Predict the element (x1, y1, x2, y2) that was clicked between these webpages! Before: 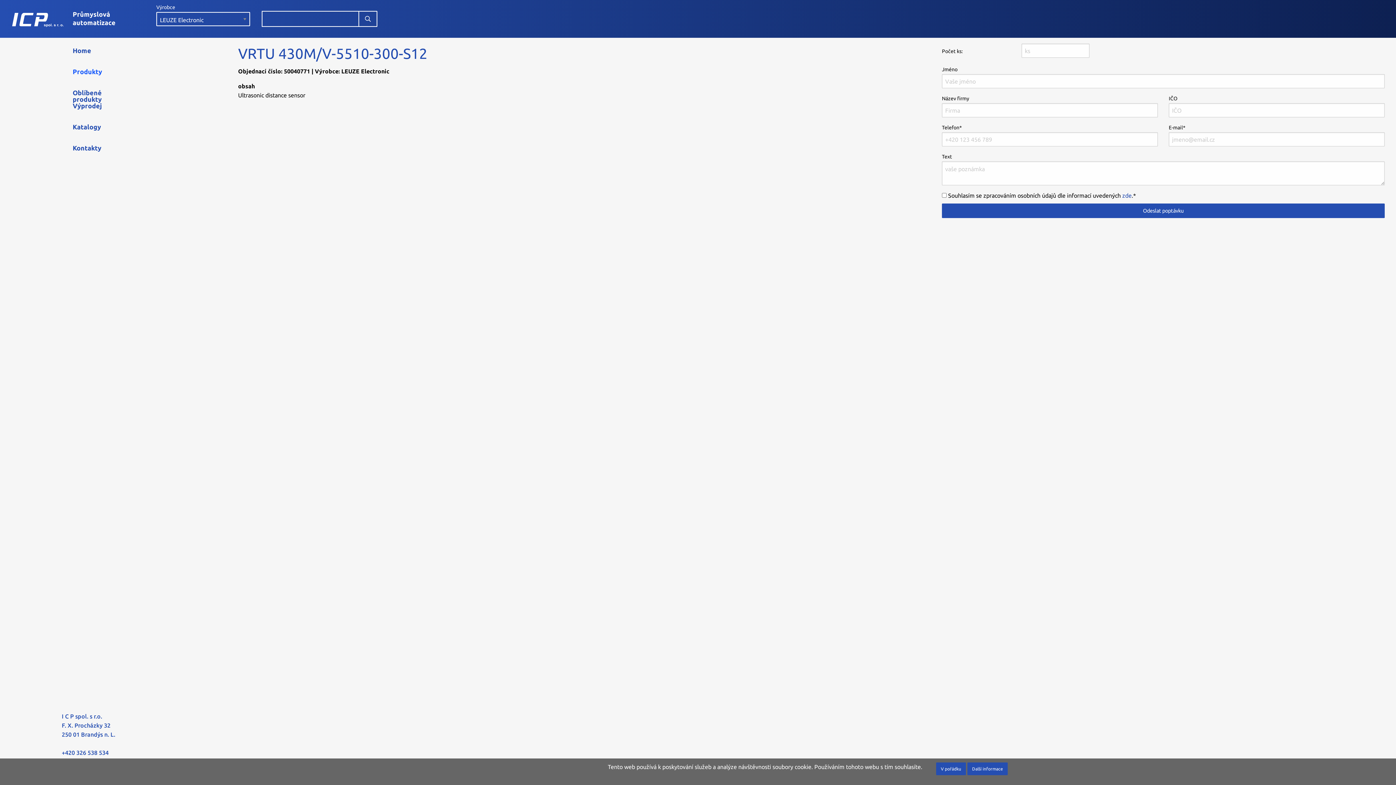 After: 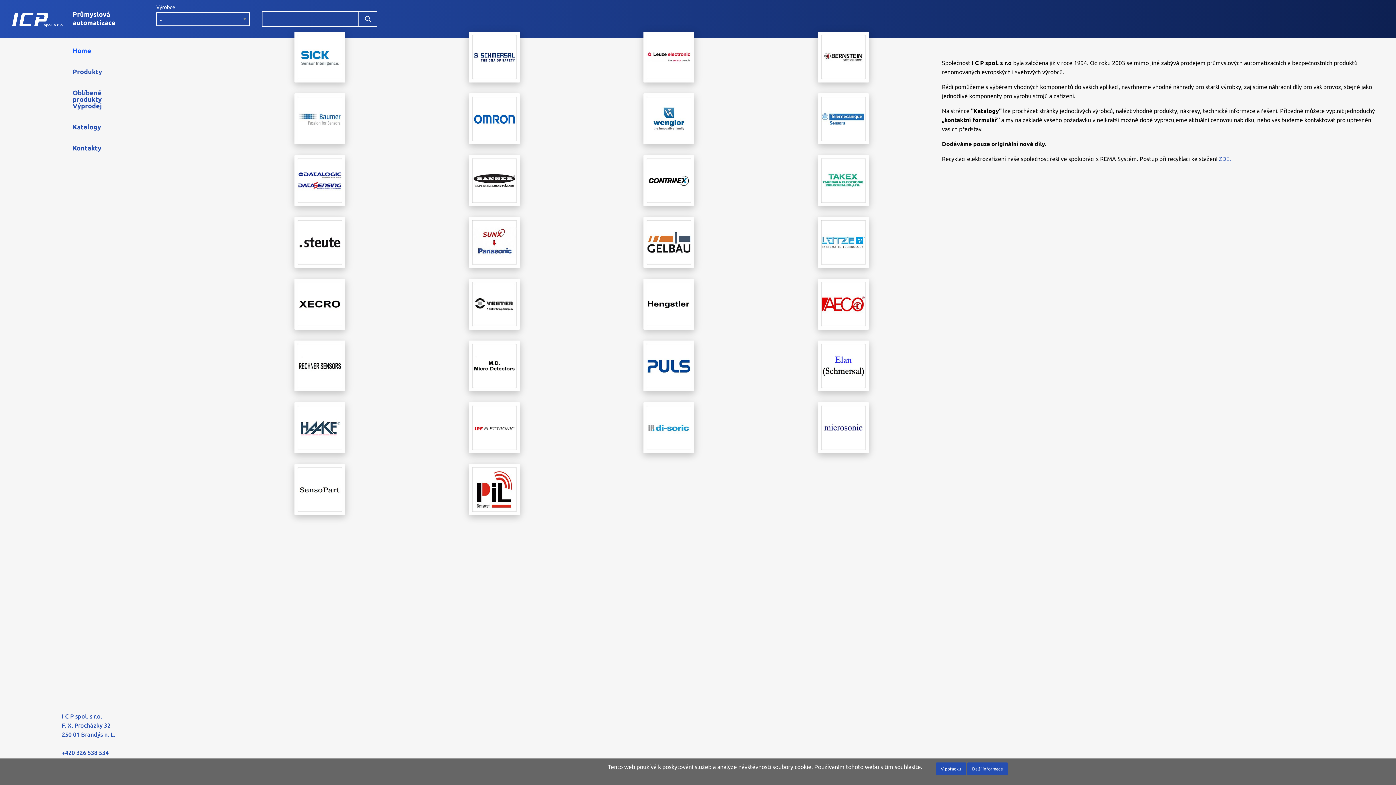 Action: bbox: (0, 10, 127, 27) label: Průmyslová
automatizace